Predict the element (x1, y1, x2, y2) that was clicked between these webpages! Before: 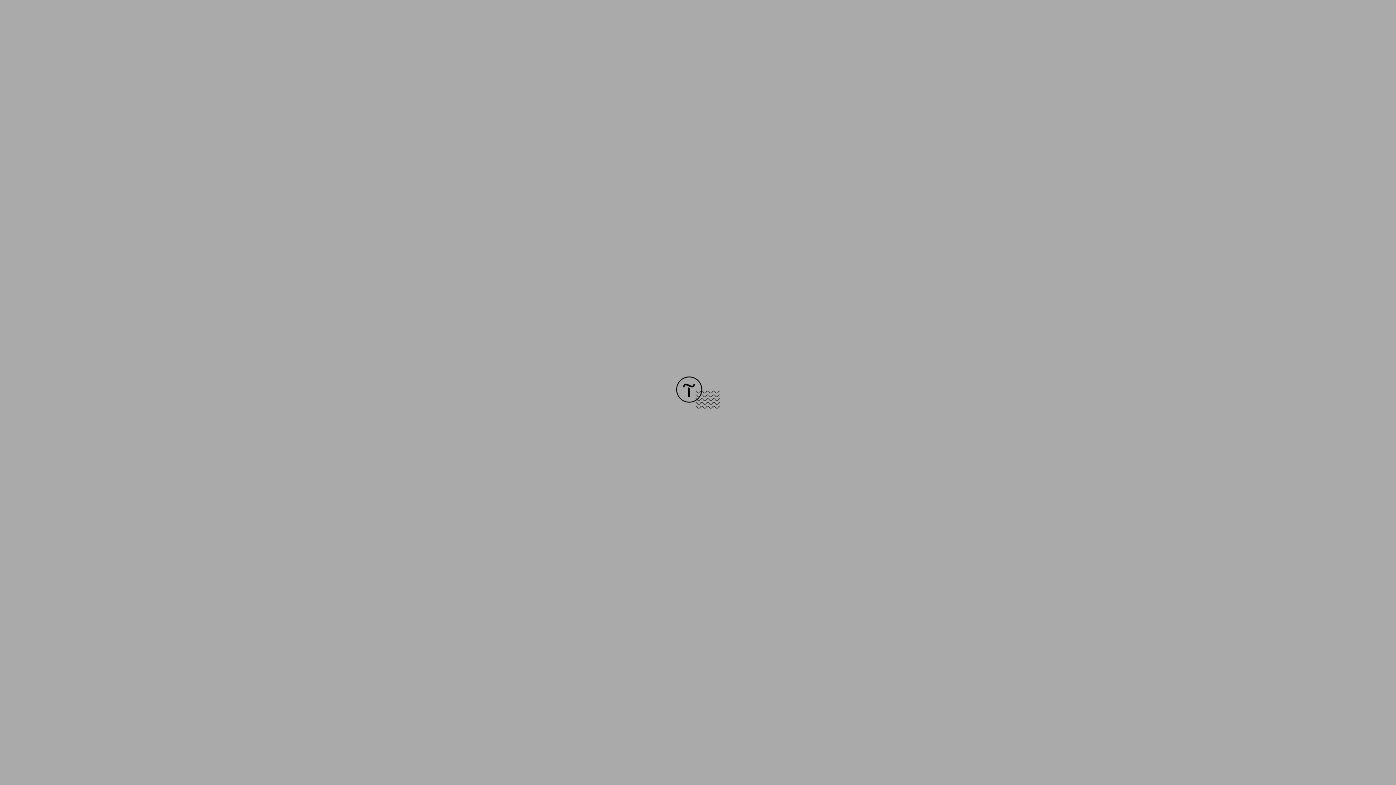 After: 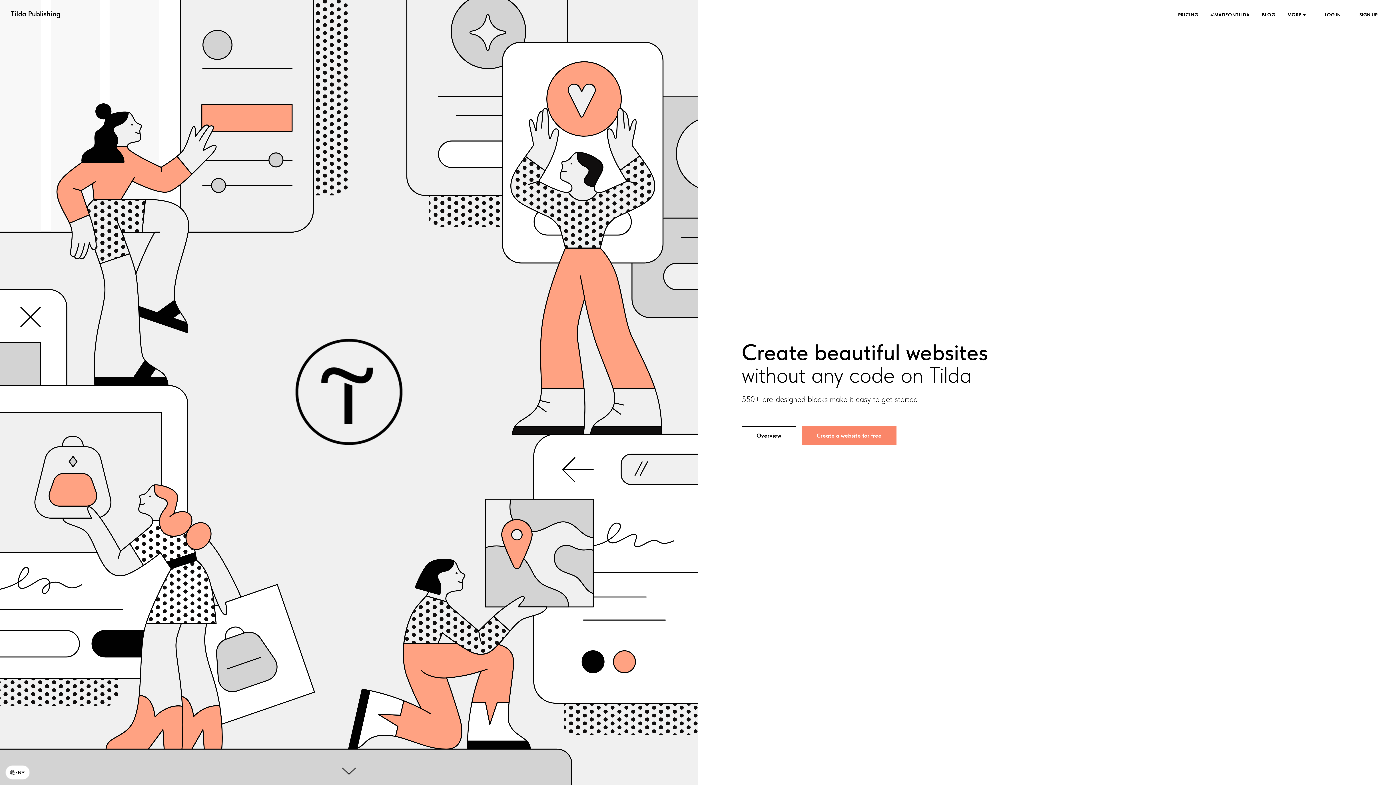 Action: bbox: (676, 403, 720, 409)